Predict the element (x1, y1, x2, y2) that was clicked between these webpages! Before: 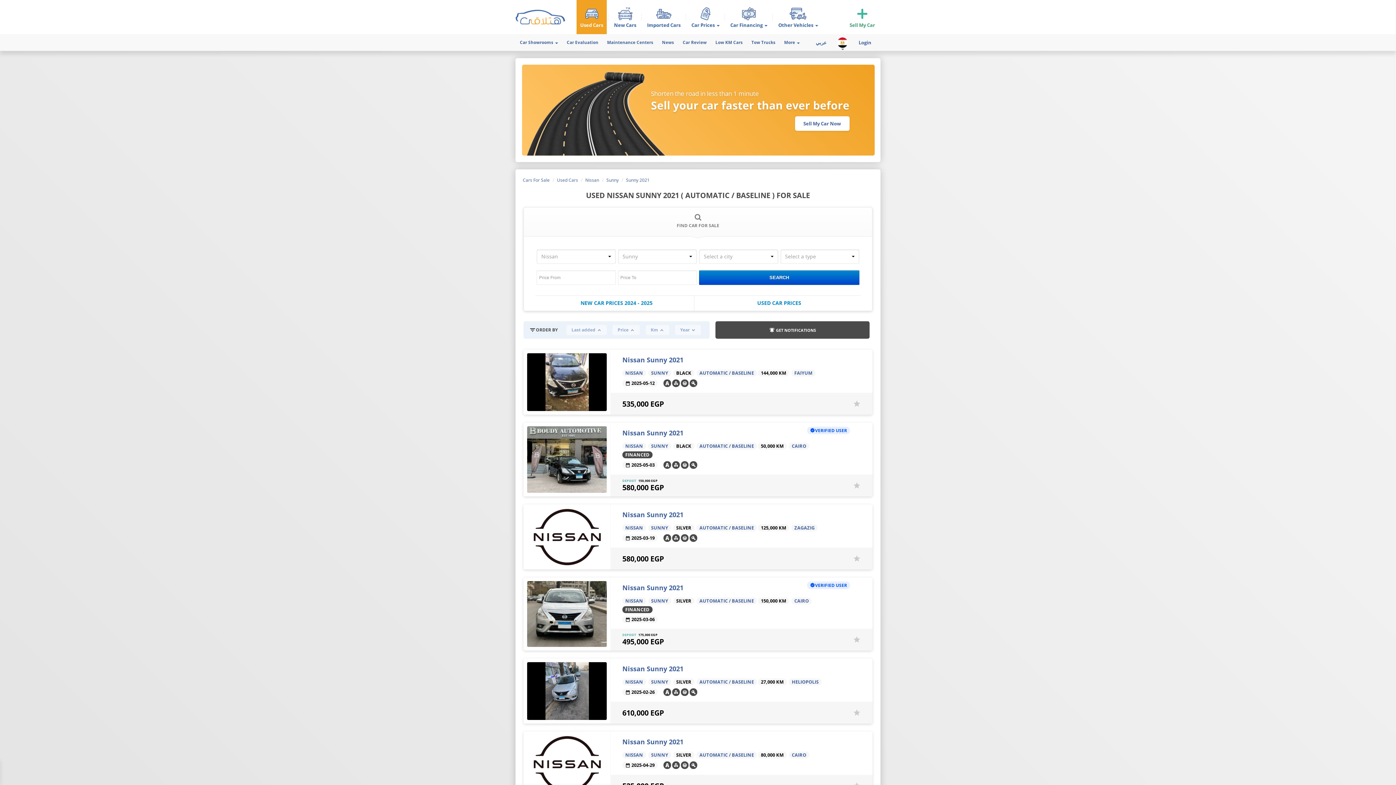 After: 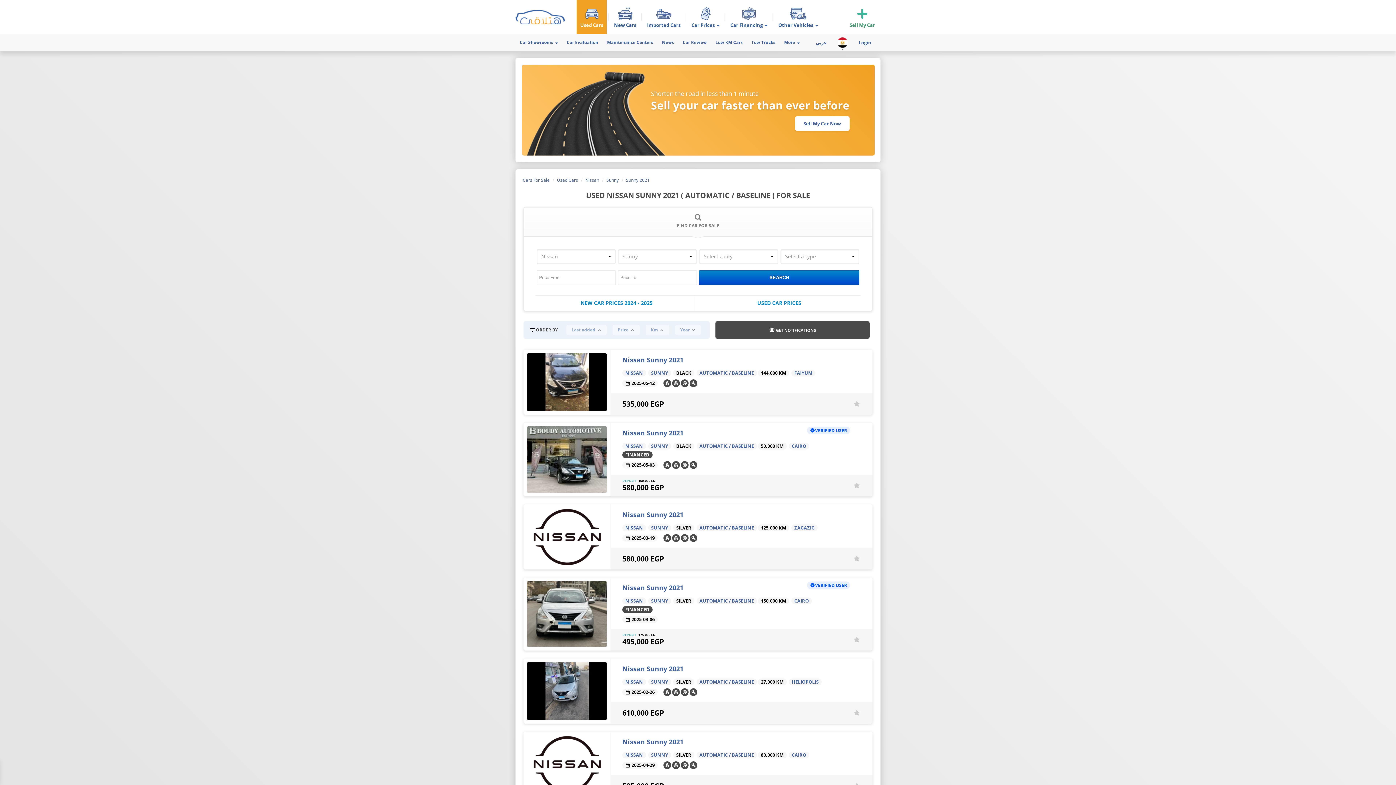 Action: bbox: (696, 370, 758, 376) label: AUTOMATIC / BASELINE 